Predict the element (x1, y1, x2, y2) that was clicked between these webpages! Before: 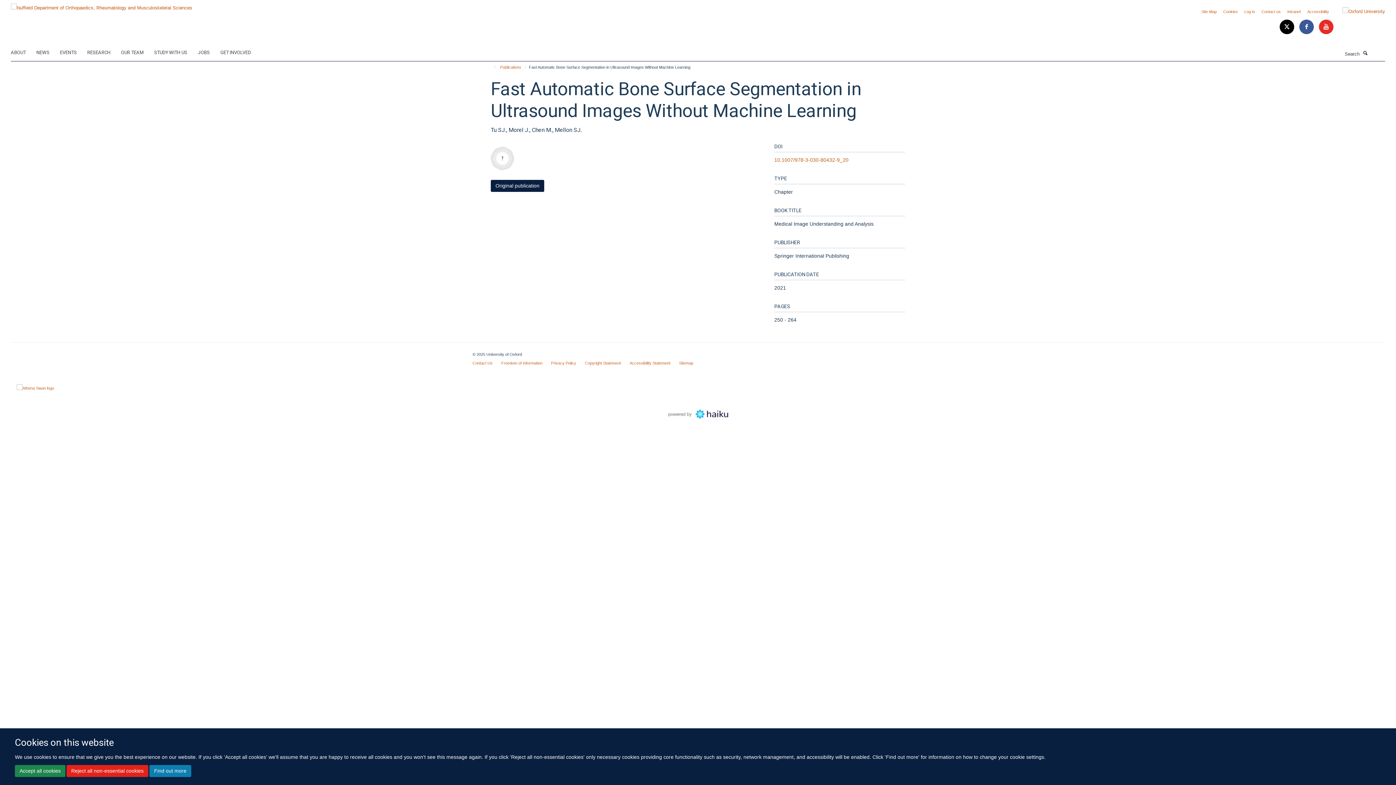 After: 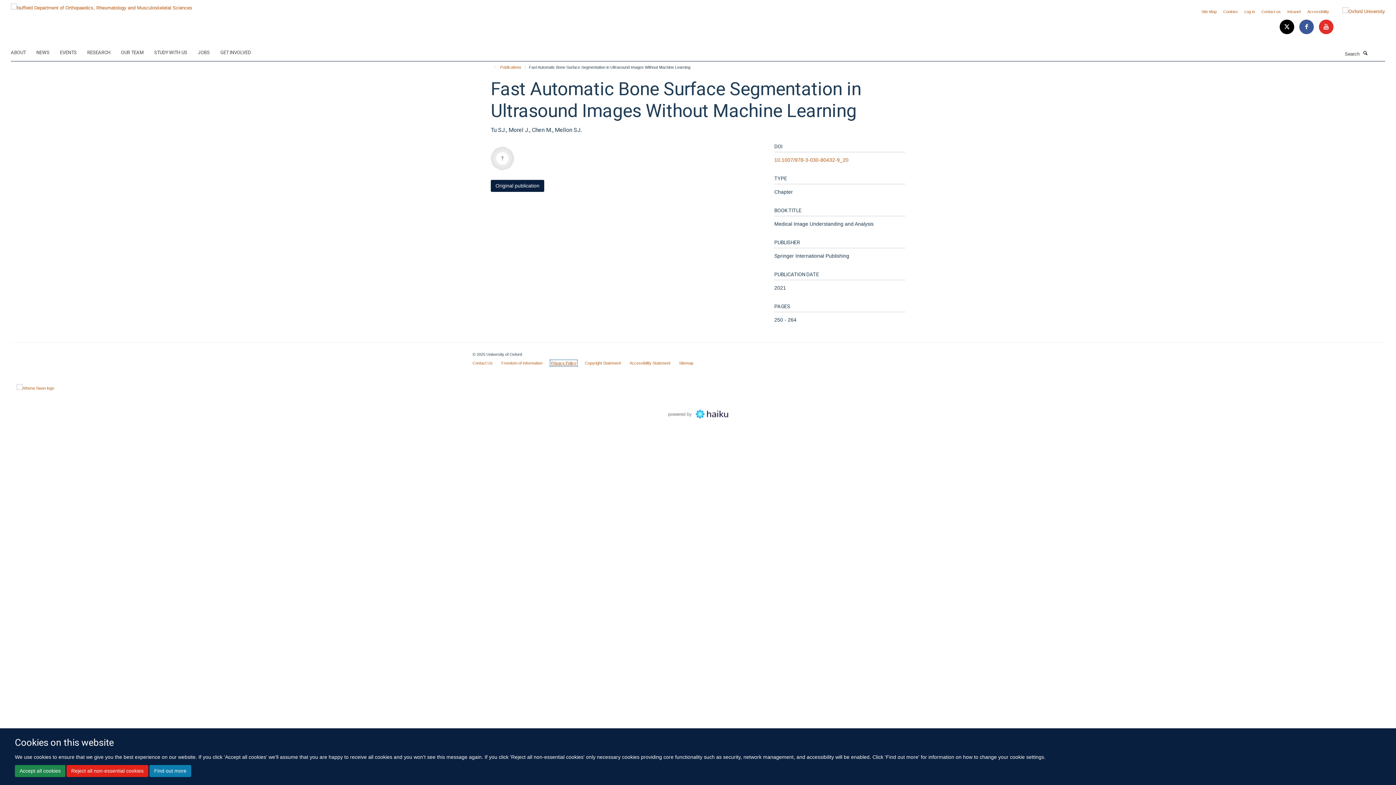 Action: bbox: (551, 361, 576, 365) label: Privacy Policy